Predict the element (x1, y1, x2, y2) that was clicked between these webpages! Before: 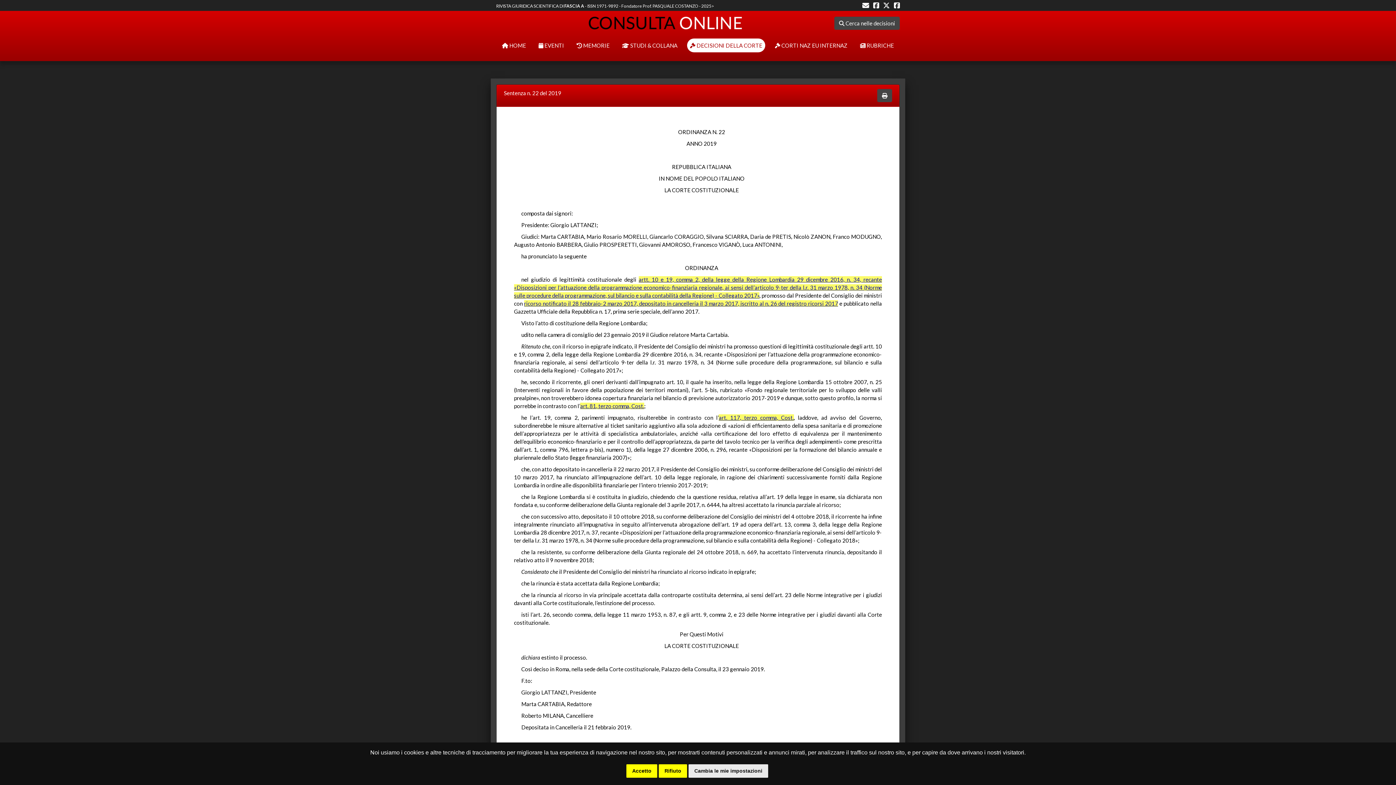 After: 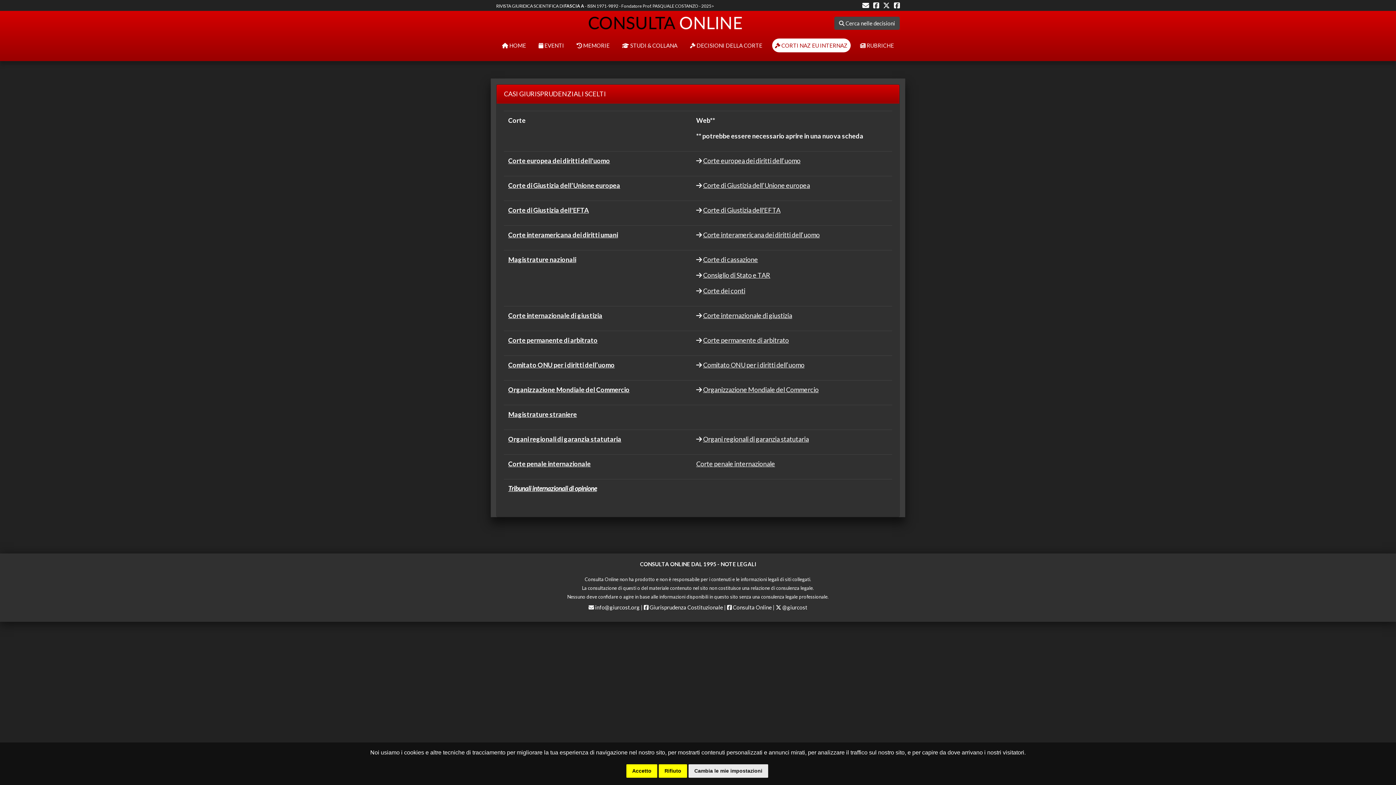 Action: bbox: (772, 38, 850, 52) label:  CORTI NAZ EU INTERNAZ